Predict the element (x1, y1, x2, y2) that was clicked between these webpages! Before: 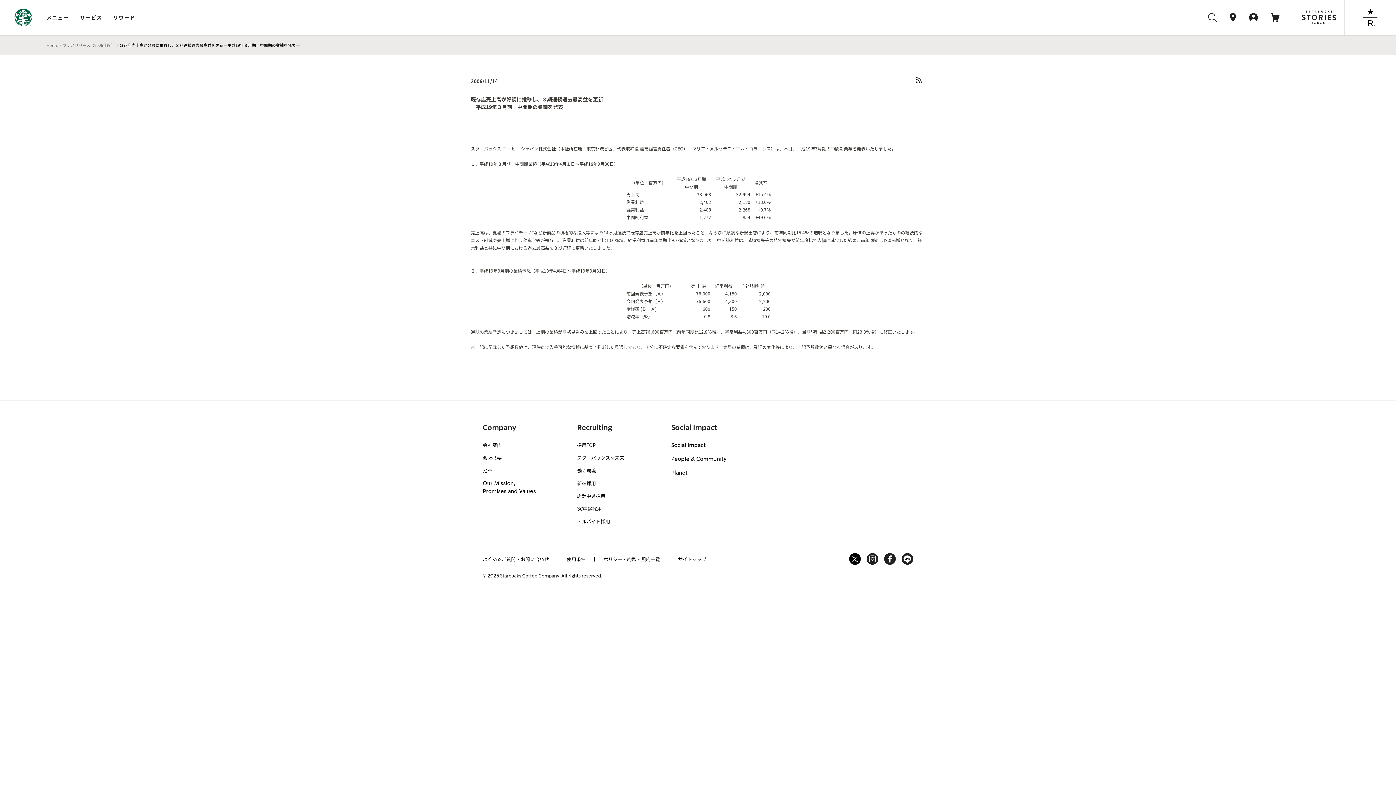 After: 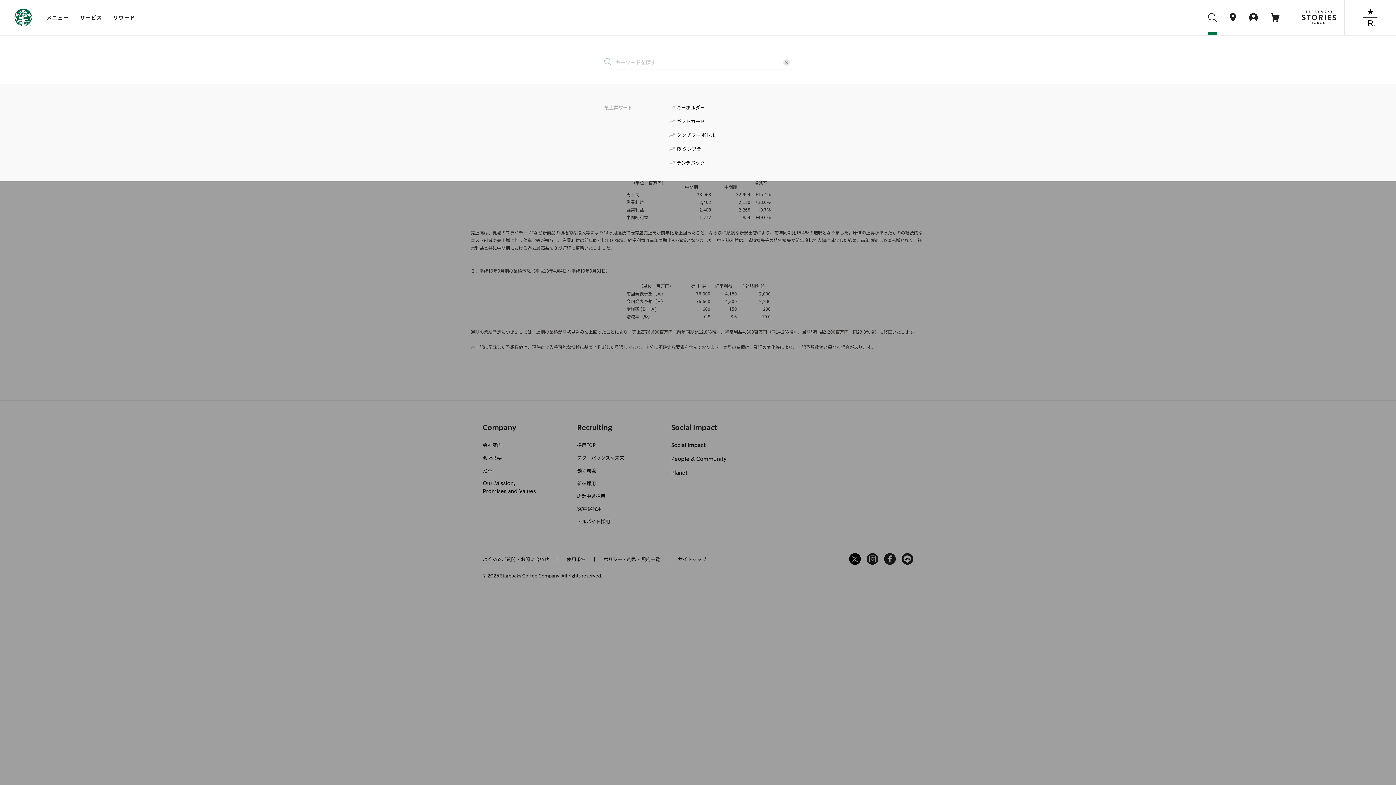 Action: bbox: (1208, 0, 1216, 34)